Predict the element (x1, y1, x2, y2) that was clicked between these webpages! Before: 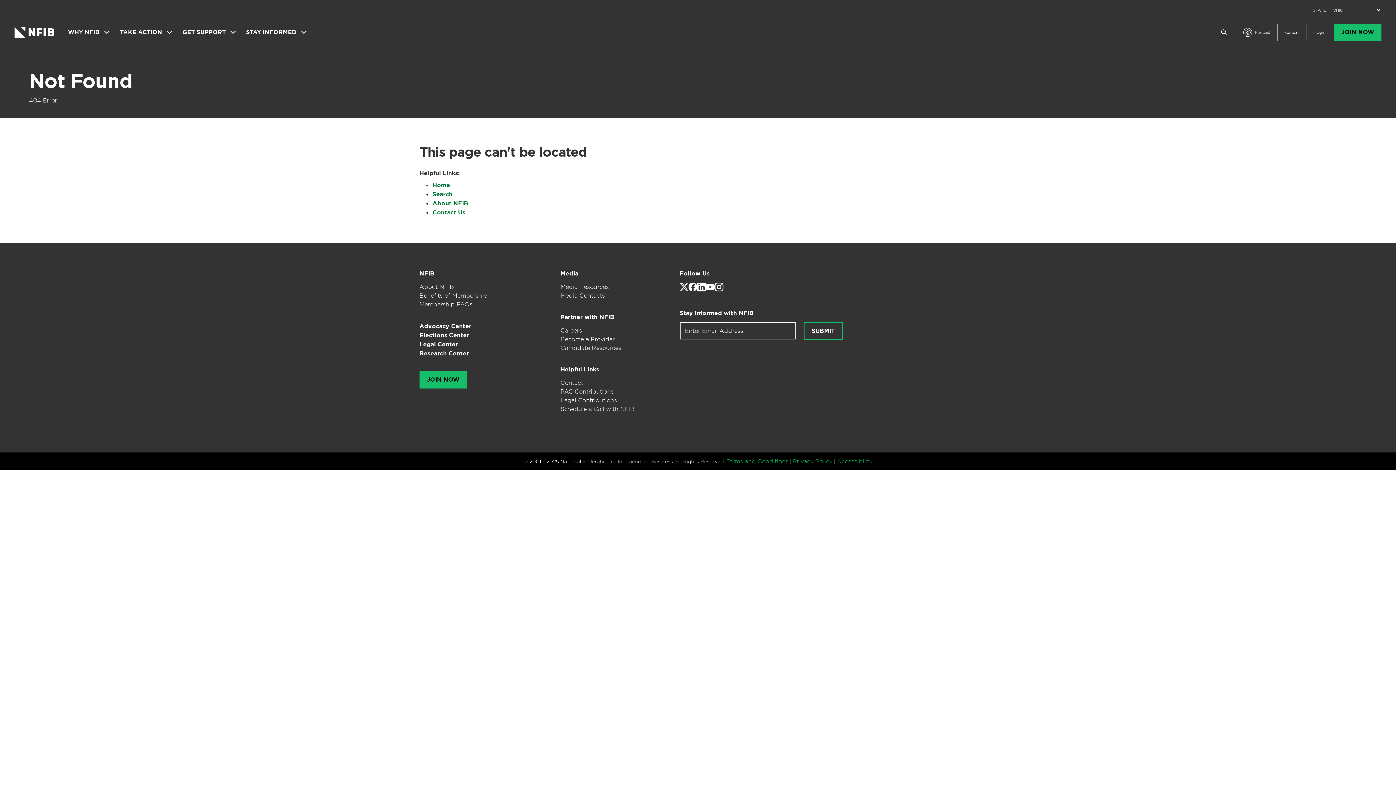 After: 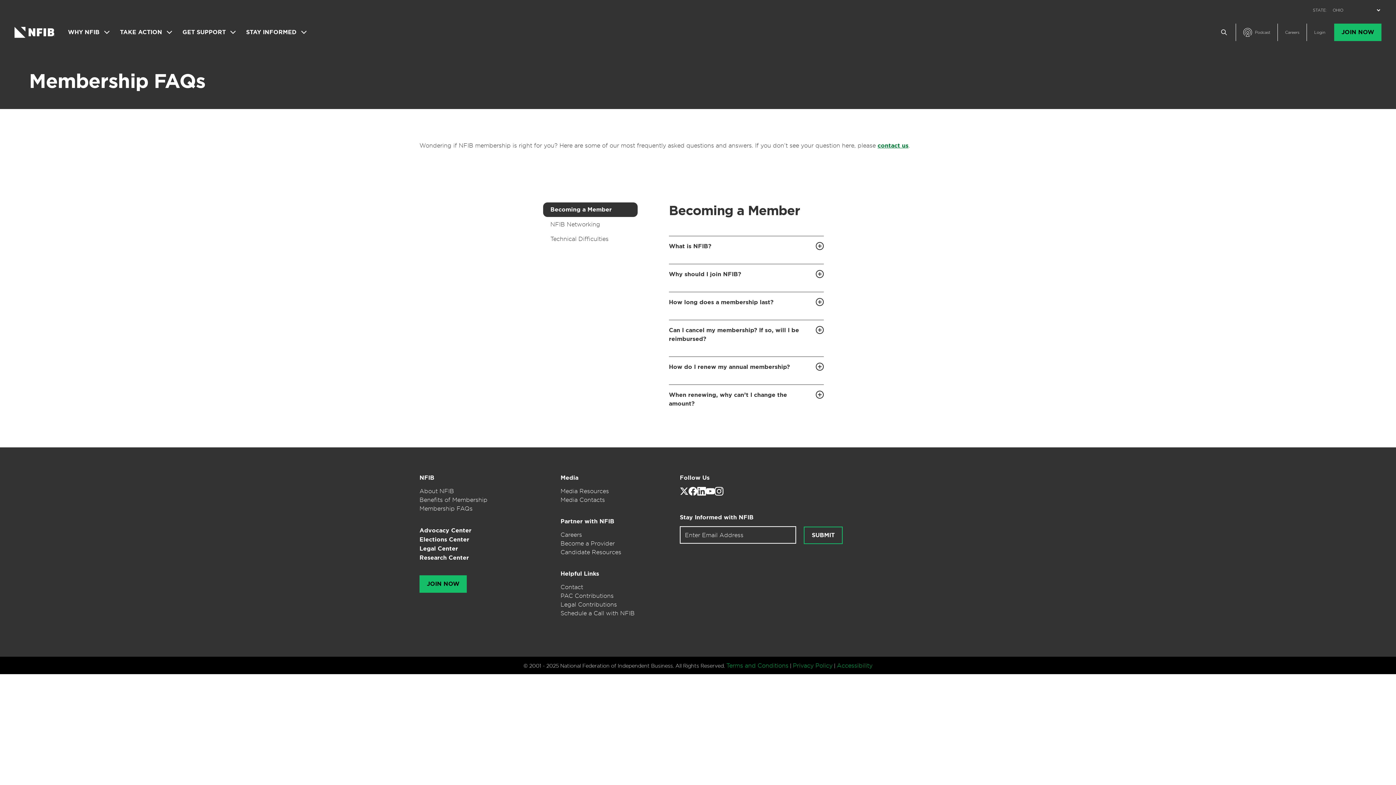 Action: bbox: (419, 300, 518, 308) label: Membership FAQs